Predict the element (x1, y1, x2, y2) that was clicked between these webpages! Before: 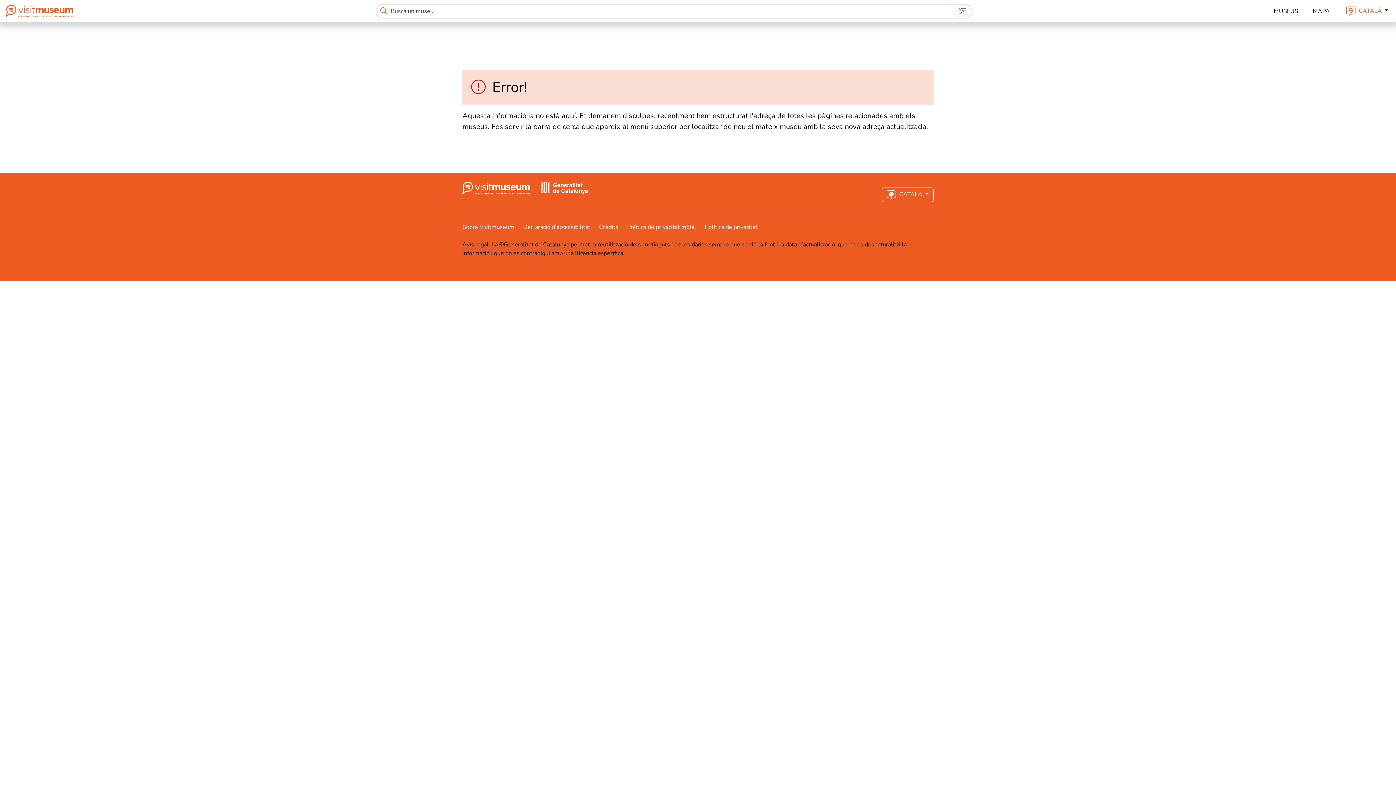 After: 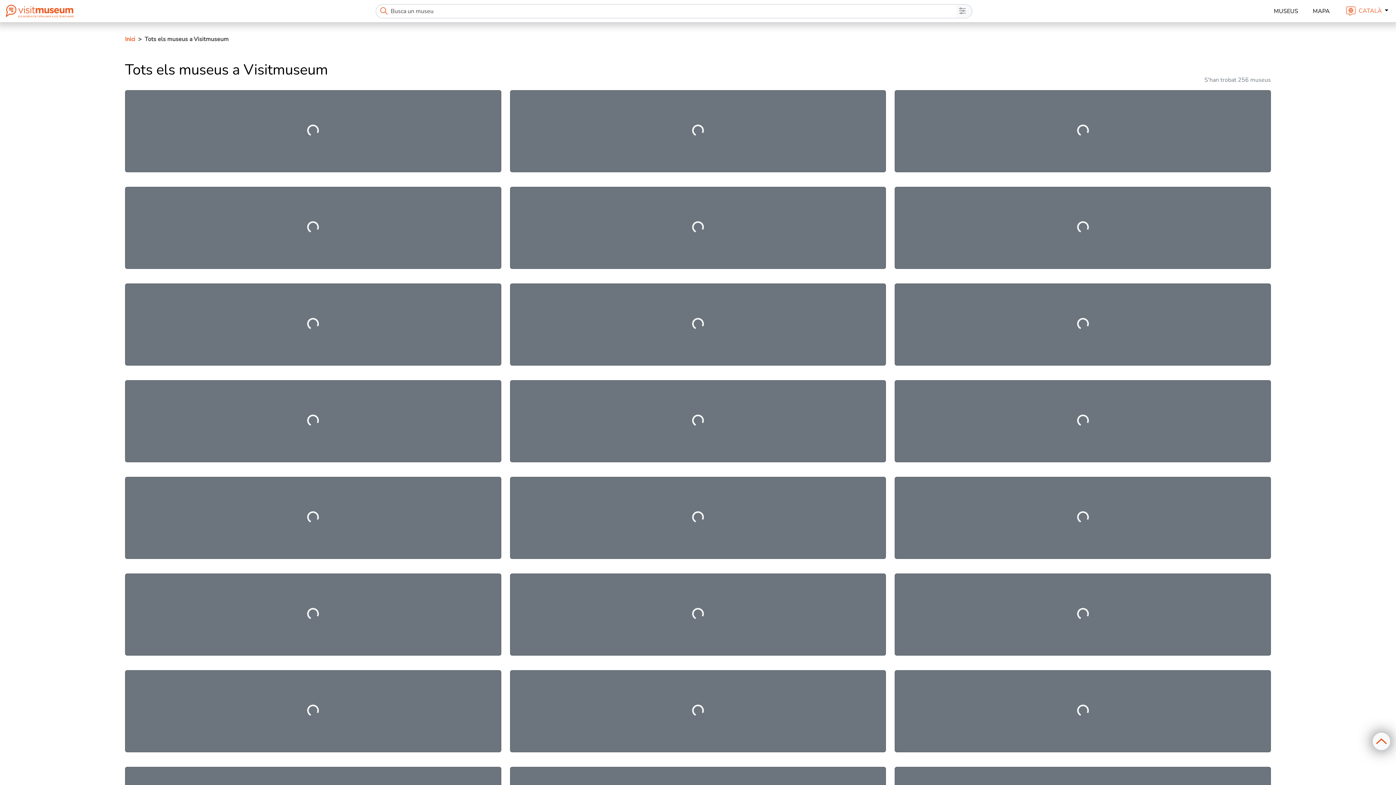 Action: label: MUSEUS bbox: (1271, 3, 1301, 18)